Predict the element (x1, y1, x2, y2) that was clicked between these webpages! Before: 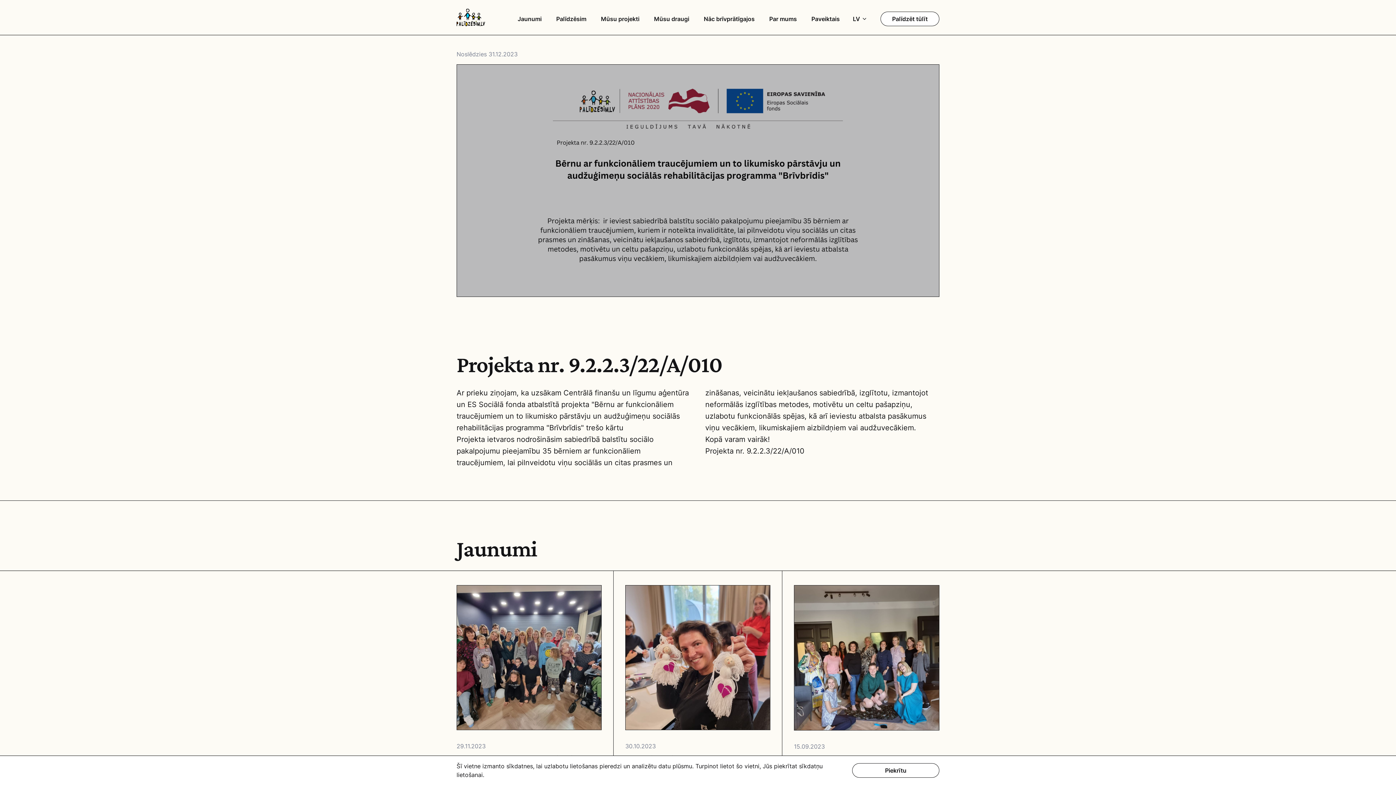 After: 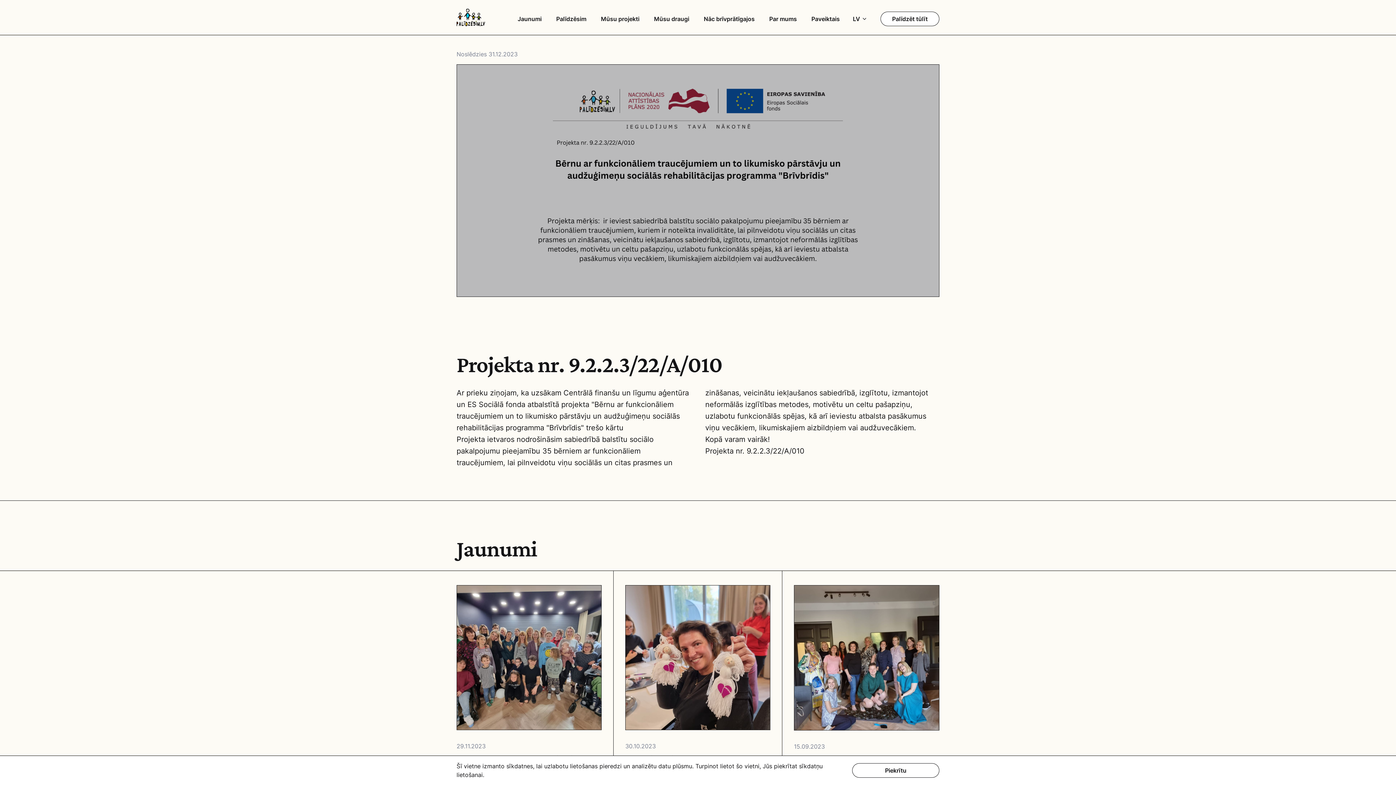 Action: bbox: (794, 585, 939, 834) label: 15.09.2023
Kārtējā Brīvbrīža pēcpusdiena

"Brīvbrīdis" tiek īstenots pateicoties Centrālā finanšu un līguma aģentūra un ES Sociālā fonda atbalstam. Projekta nr. 9.2.2.3/22.A010